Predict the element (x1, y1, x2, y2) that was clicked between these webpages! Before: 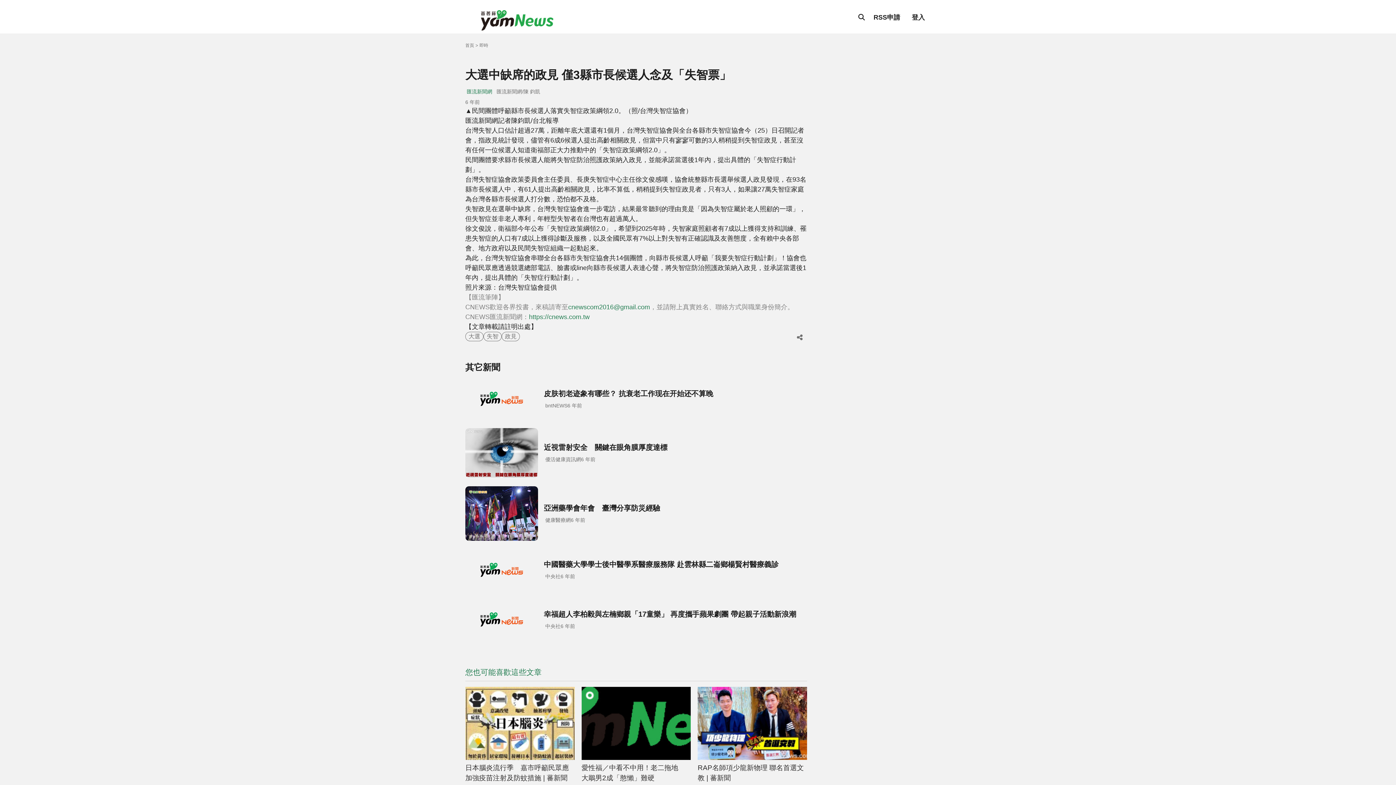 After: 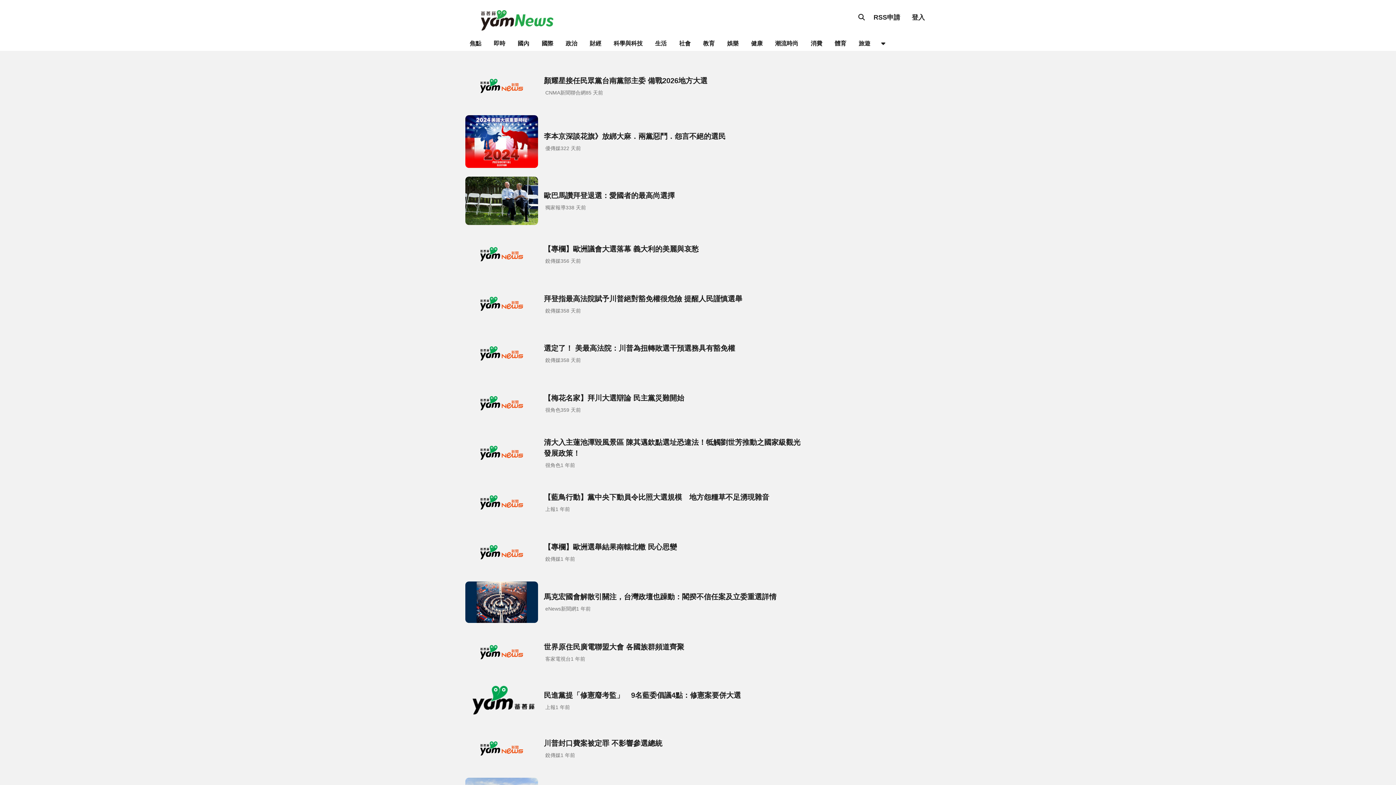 Action: label: 大選 bbox: (465, 332, 483, 341)